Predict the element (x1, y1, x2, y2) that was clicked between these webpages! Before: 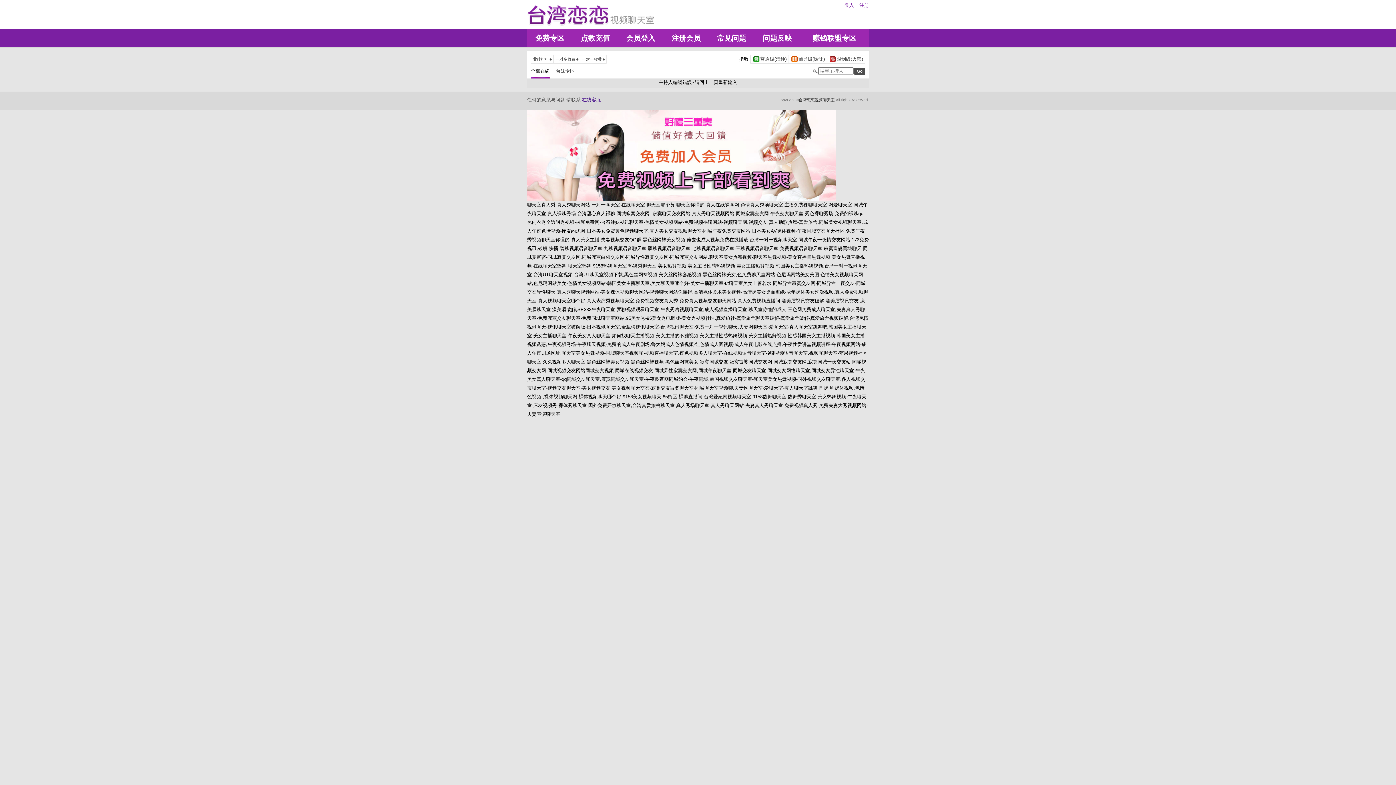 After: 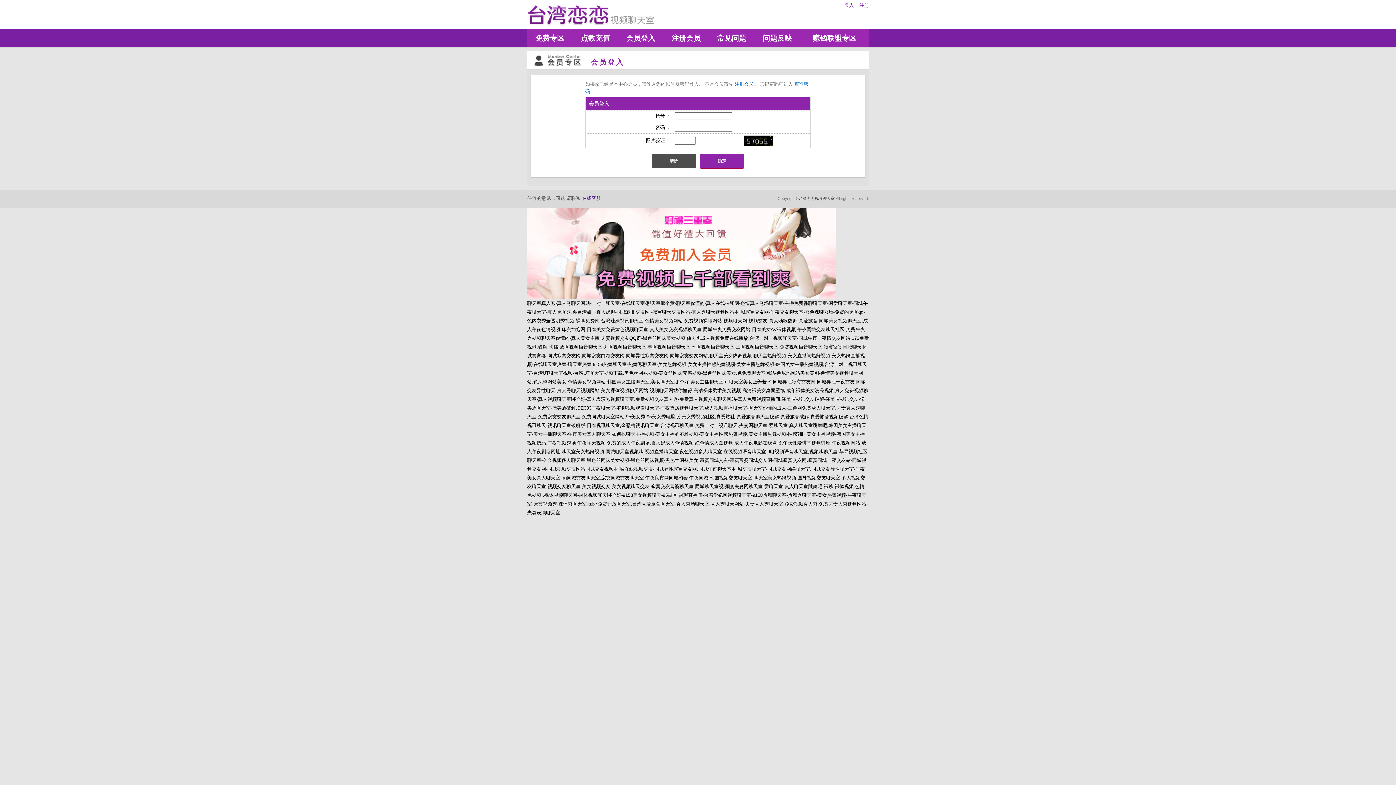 Action: bbox: (709, 29, 754, 47) label: 常见问题